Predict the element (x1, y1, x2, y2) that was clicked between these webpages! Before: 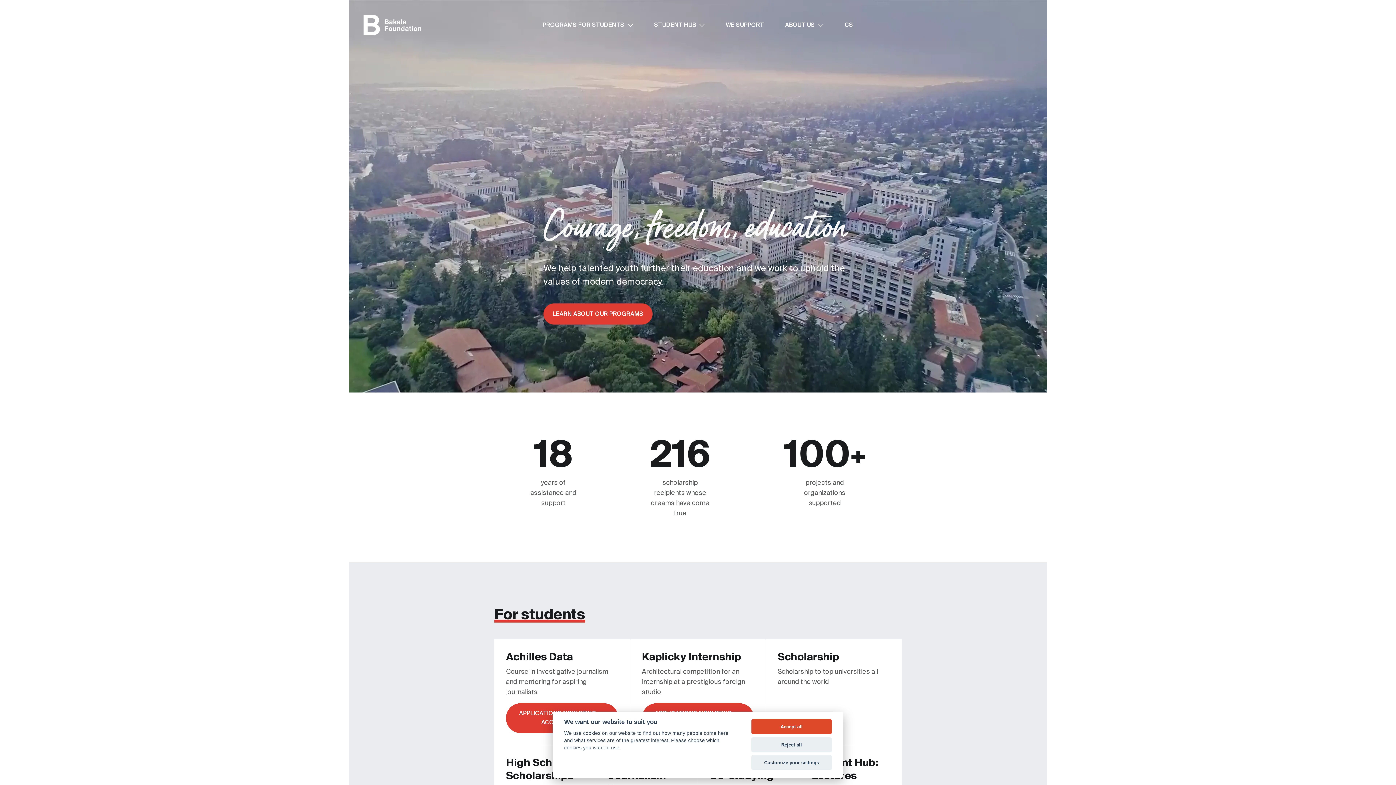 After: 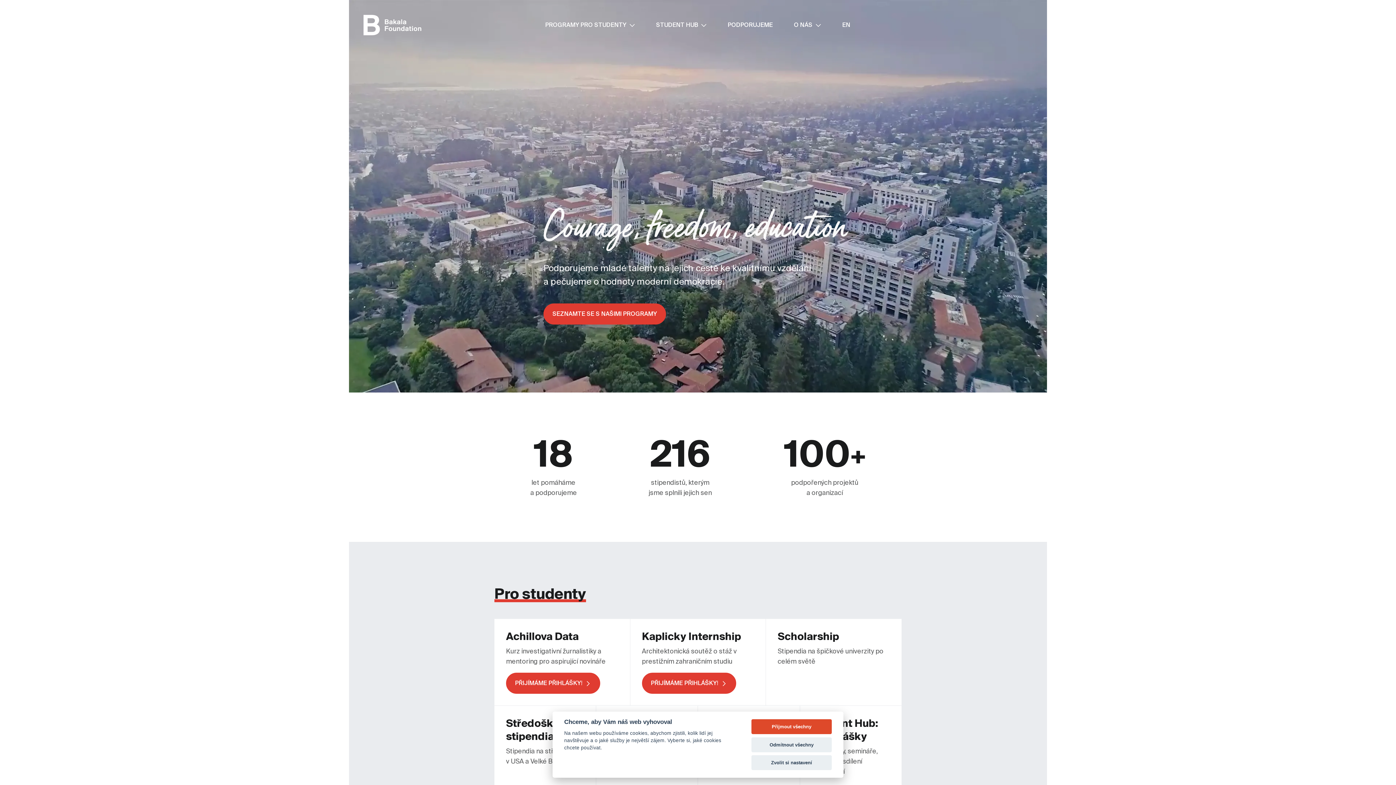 Action: bbox: (363, 14, 421, 35) label: Go to homepage